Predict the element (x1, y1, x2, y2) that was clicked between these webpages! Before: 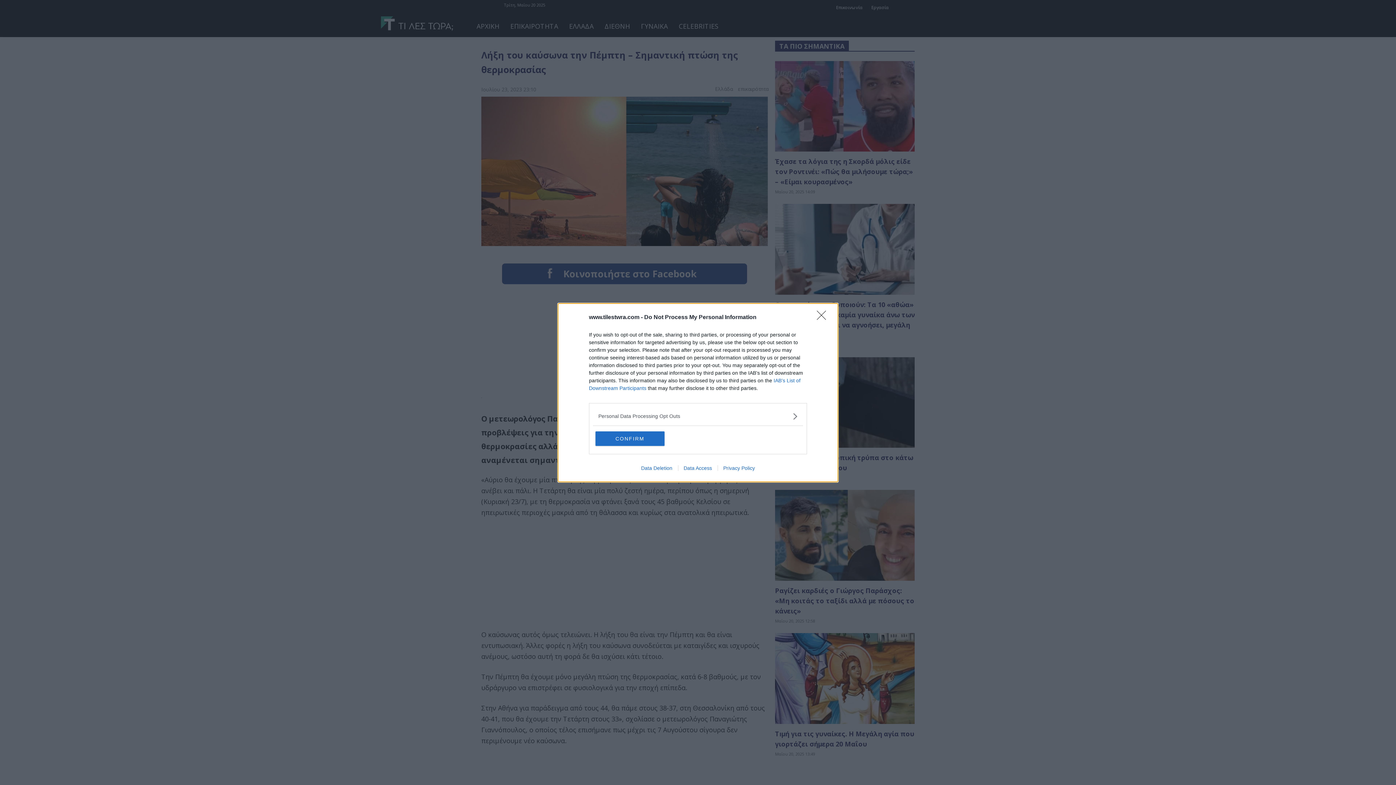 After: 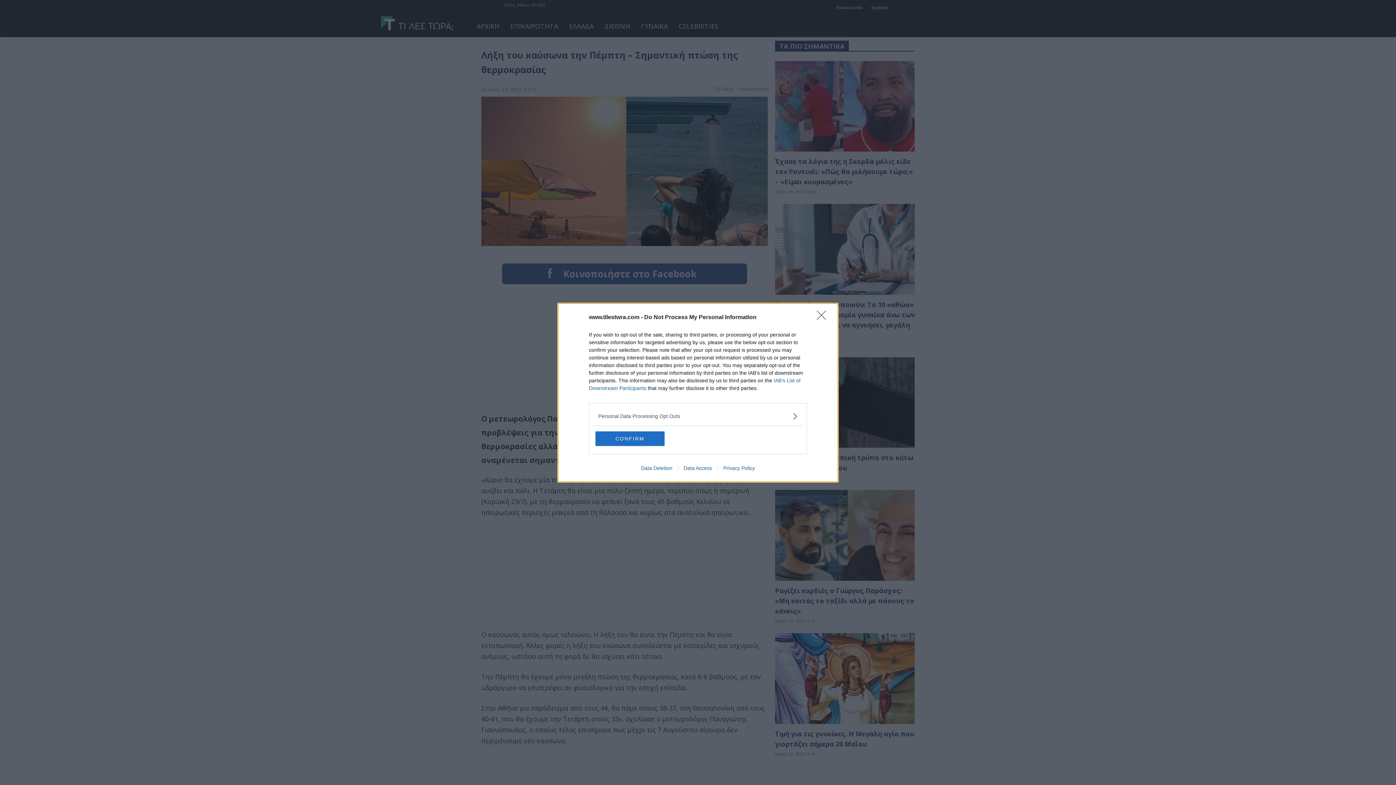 Action: label: Data Access bbox: (678, 465, 717, 471)